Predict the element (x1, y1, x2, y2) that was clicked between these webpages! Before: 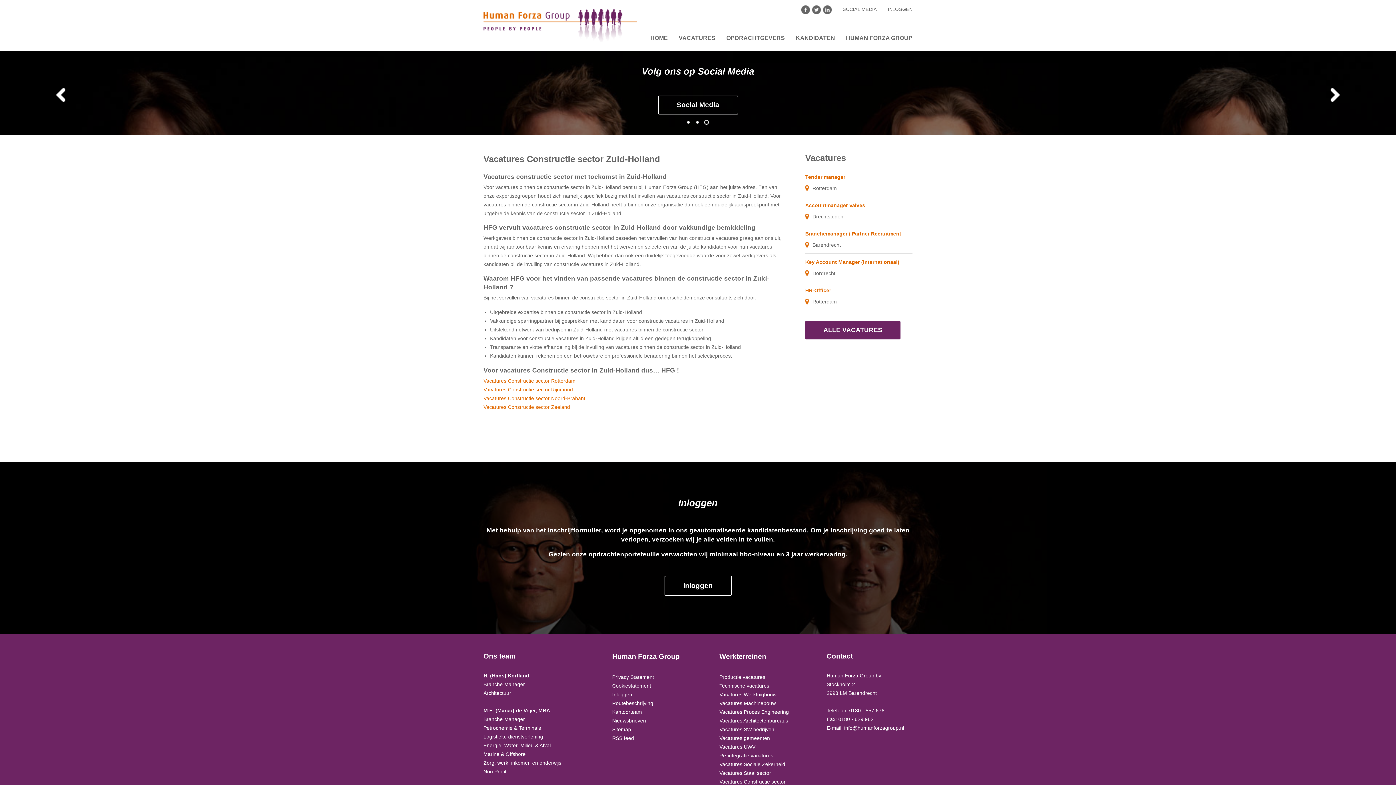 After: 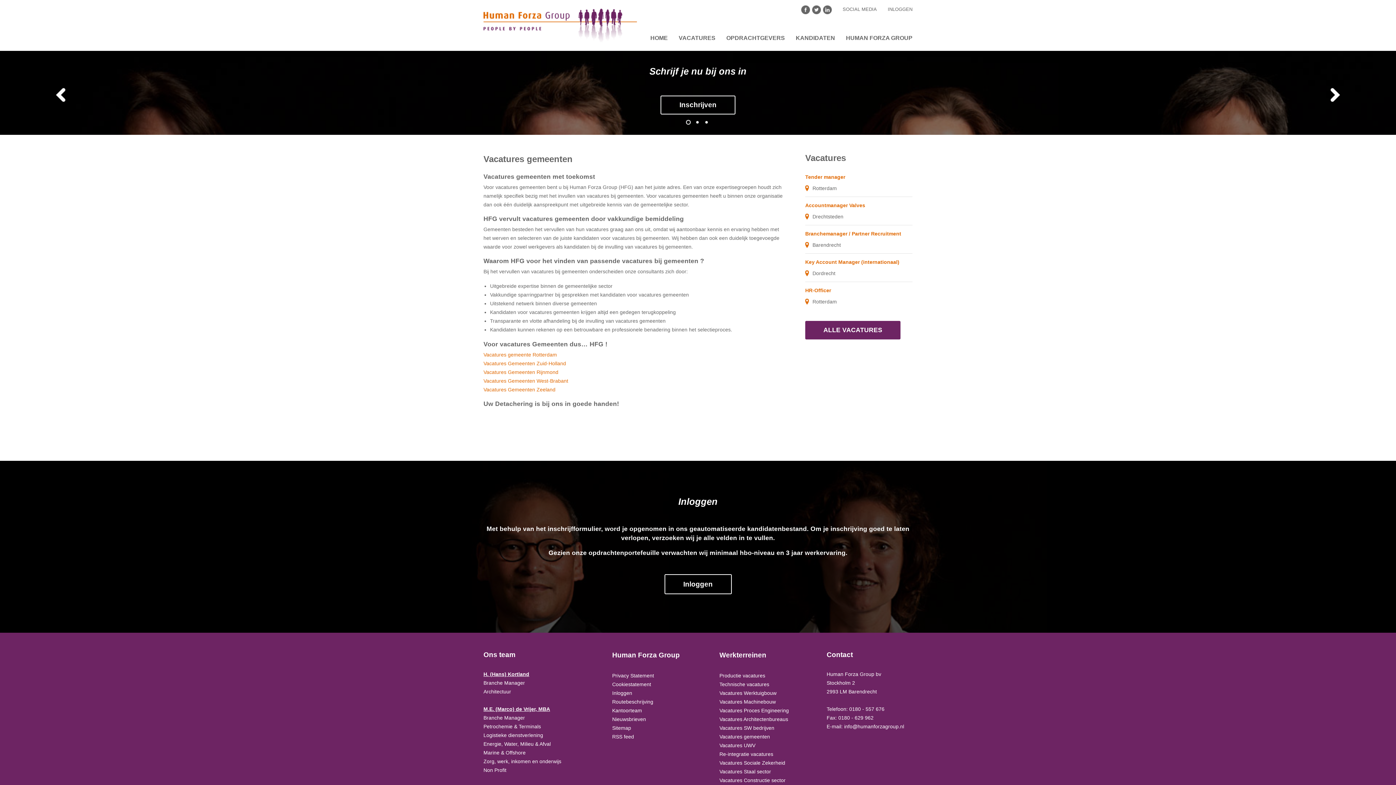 Action: bbox: (719, 734, 826, 742) label: Vacatures gemeenten